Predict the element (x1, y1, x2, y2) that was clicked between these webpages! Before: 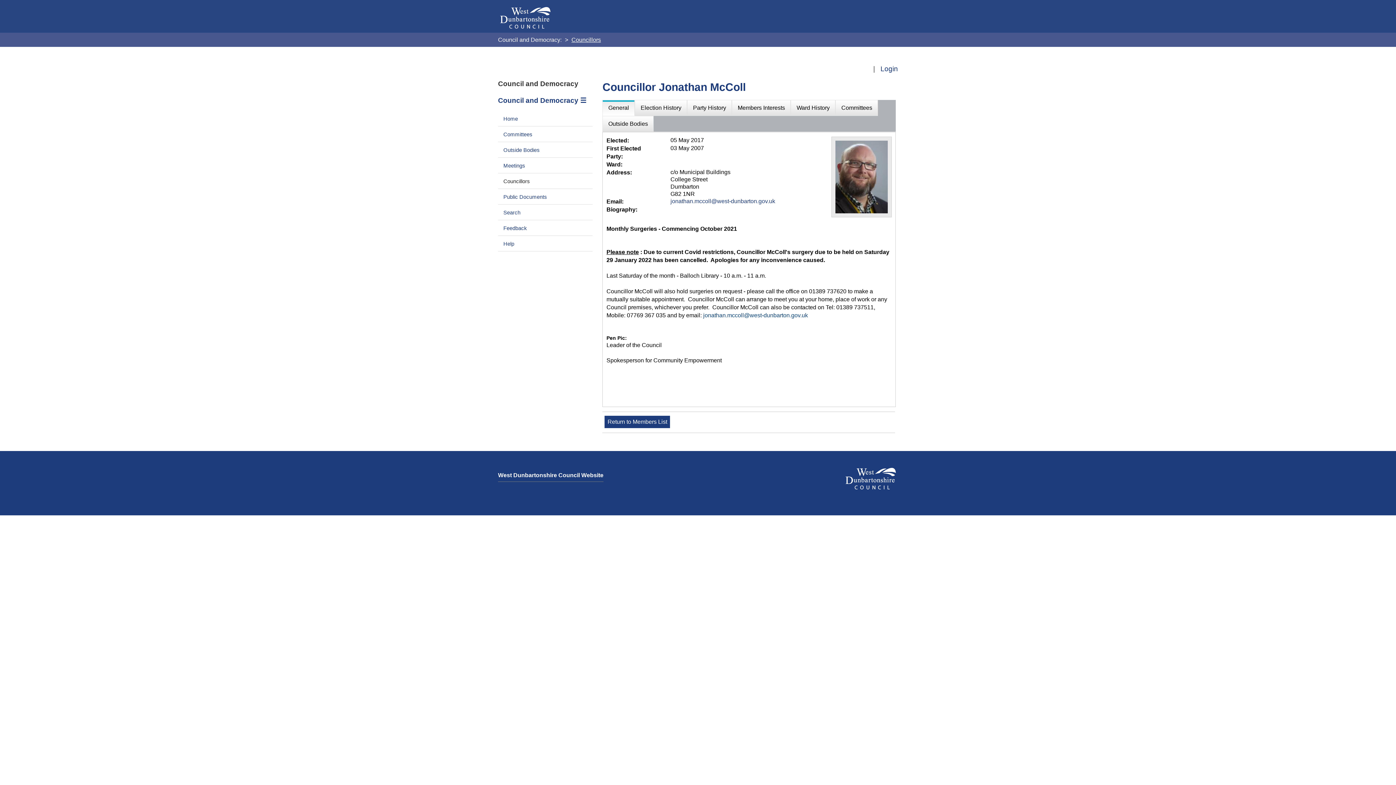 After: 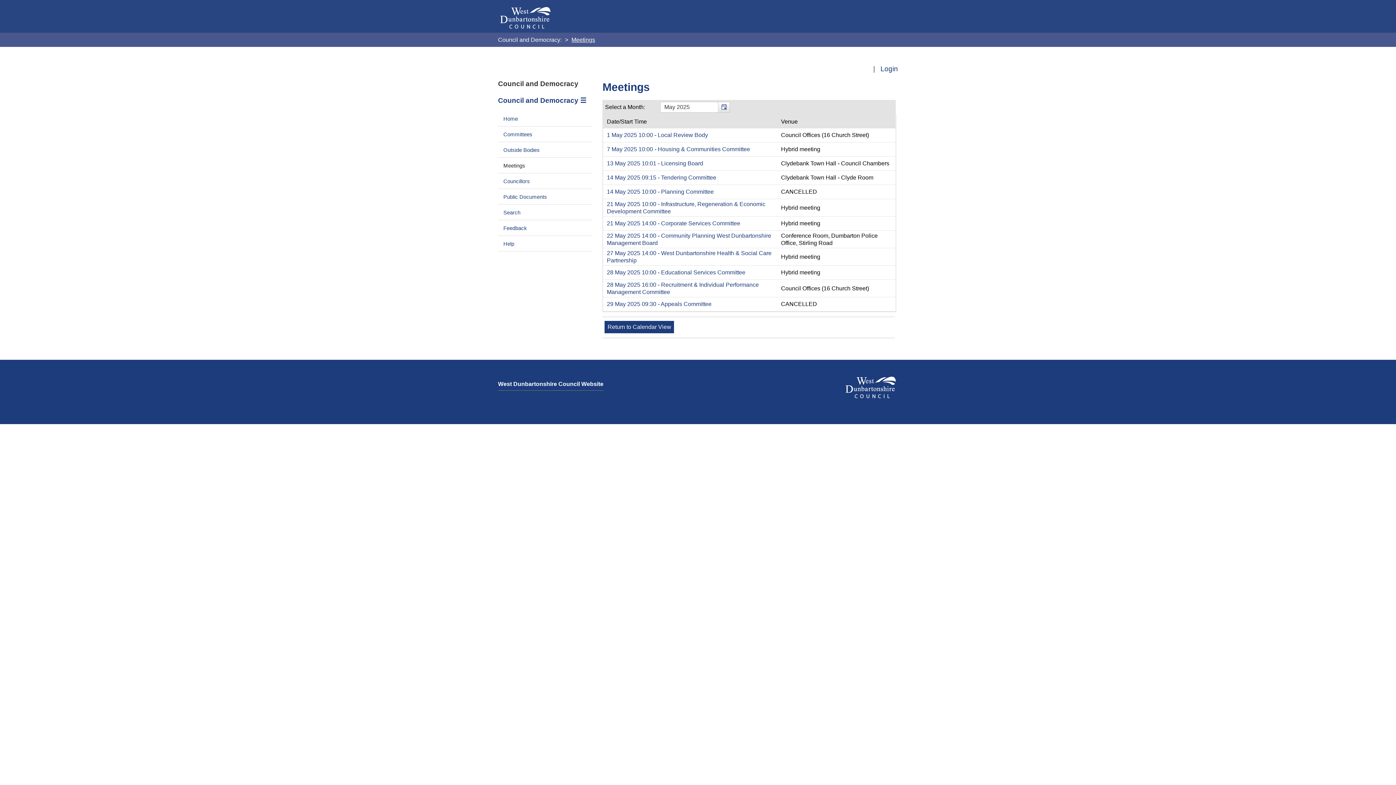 Action: bbox: (498, 159, 530, 172) label: Meetings